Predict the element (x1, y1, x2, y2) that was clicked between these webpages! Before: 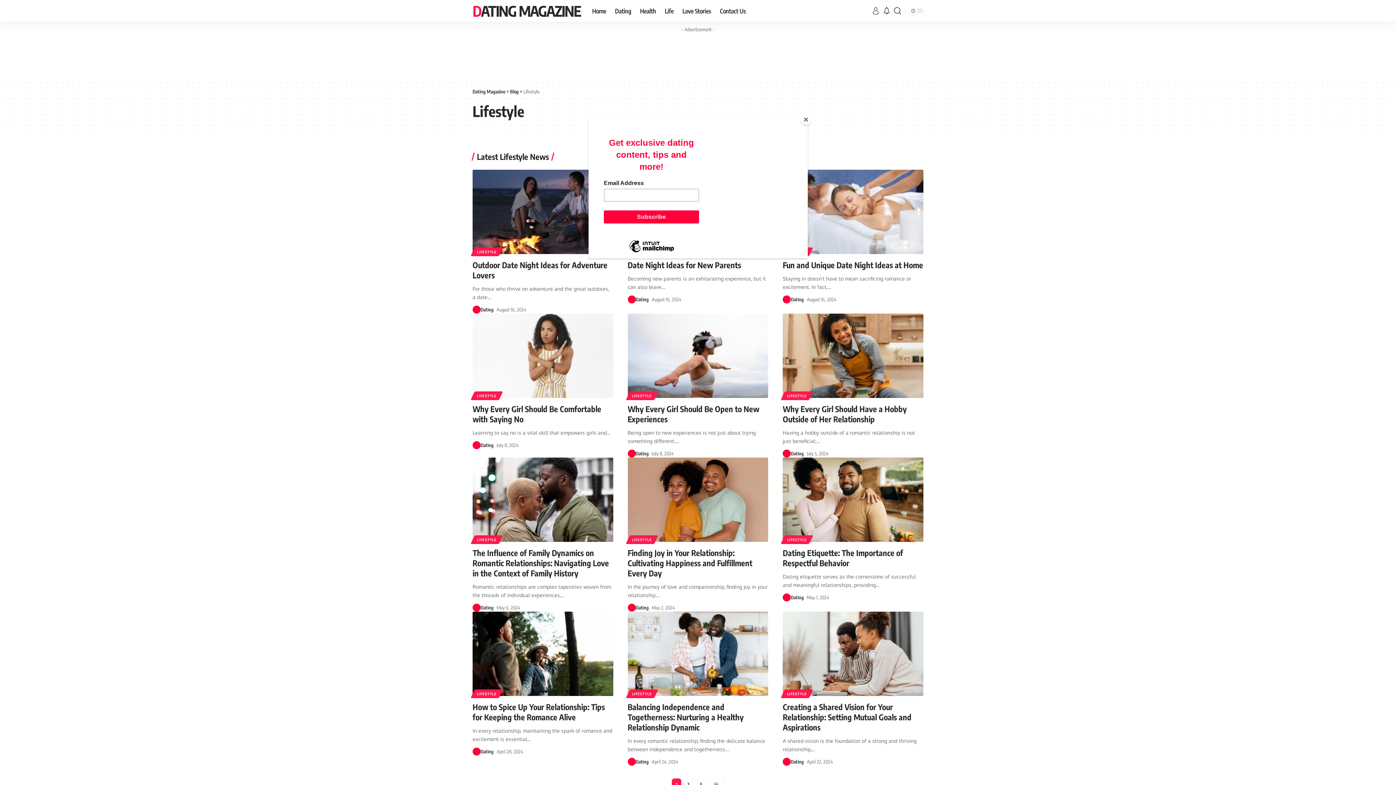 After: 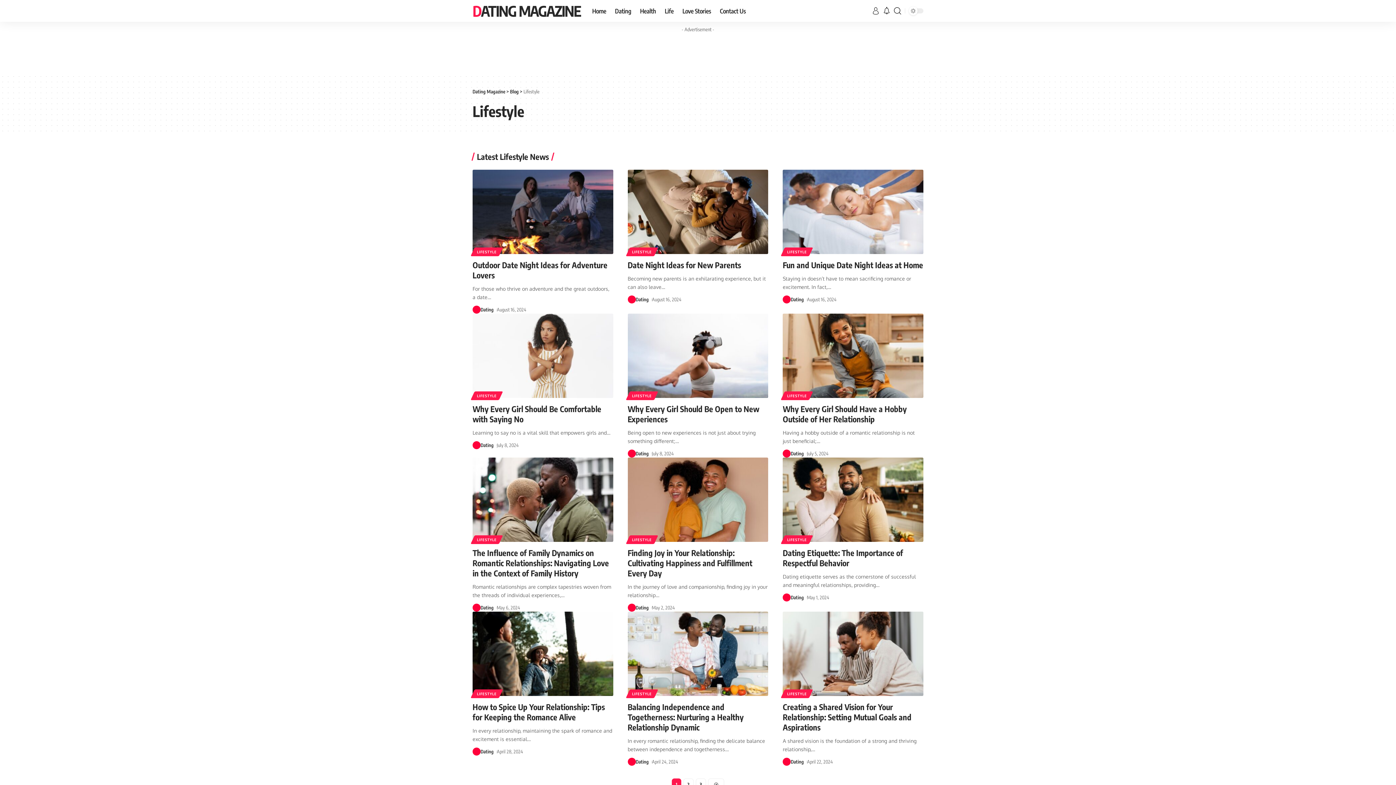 Action: label: Close bbox: (800, 114, 811, 125)